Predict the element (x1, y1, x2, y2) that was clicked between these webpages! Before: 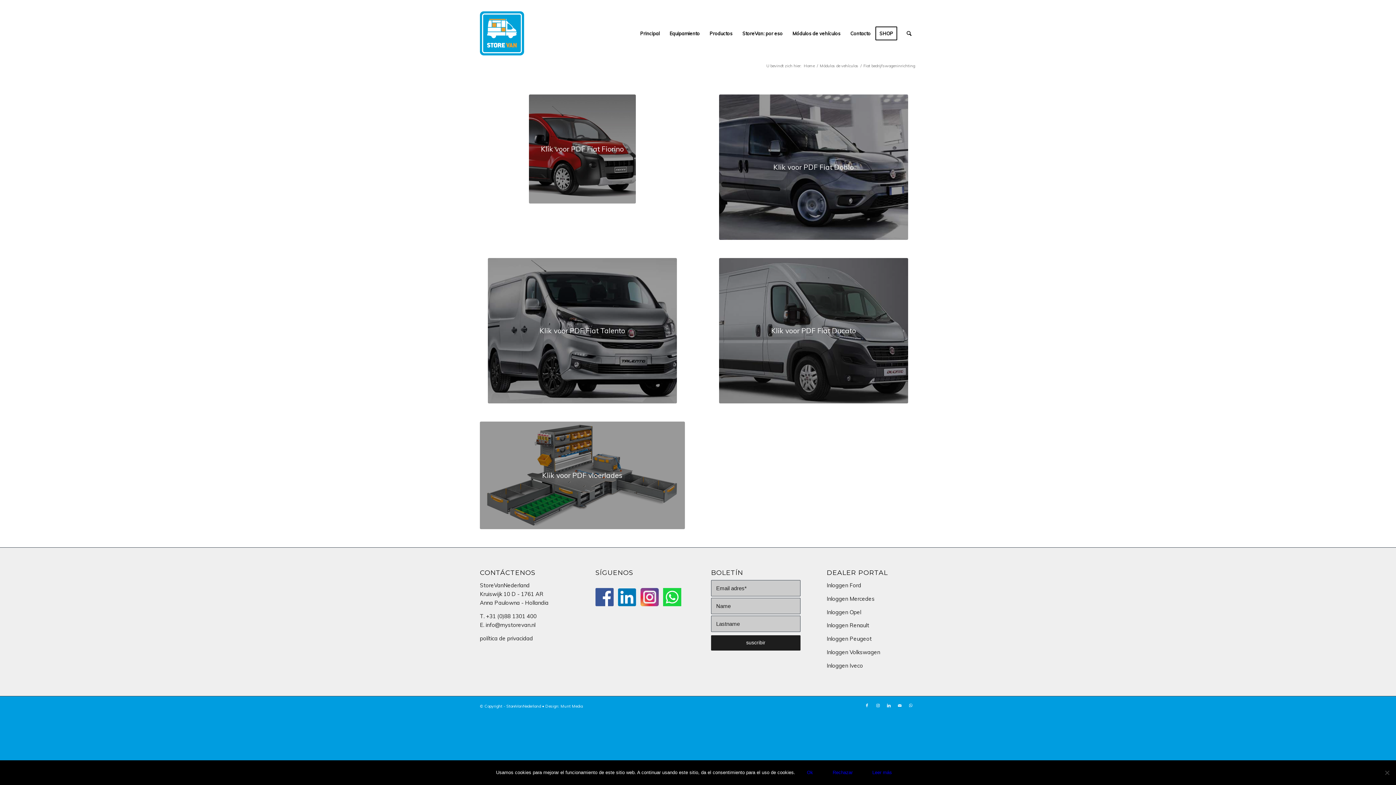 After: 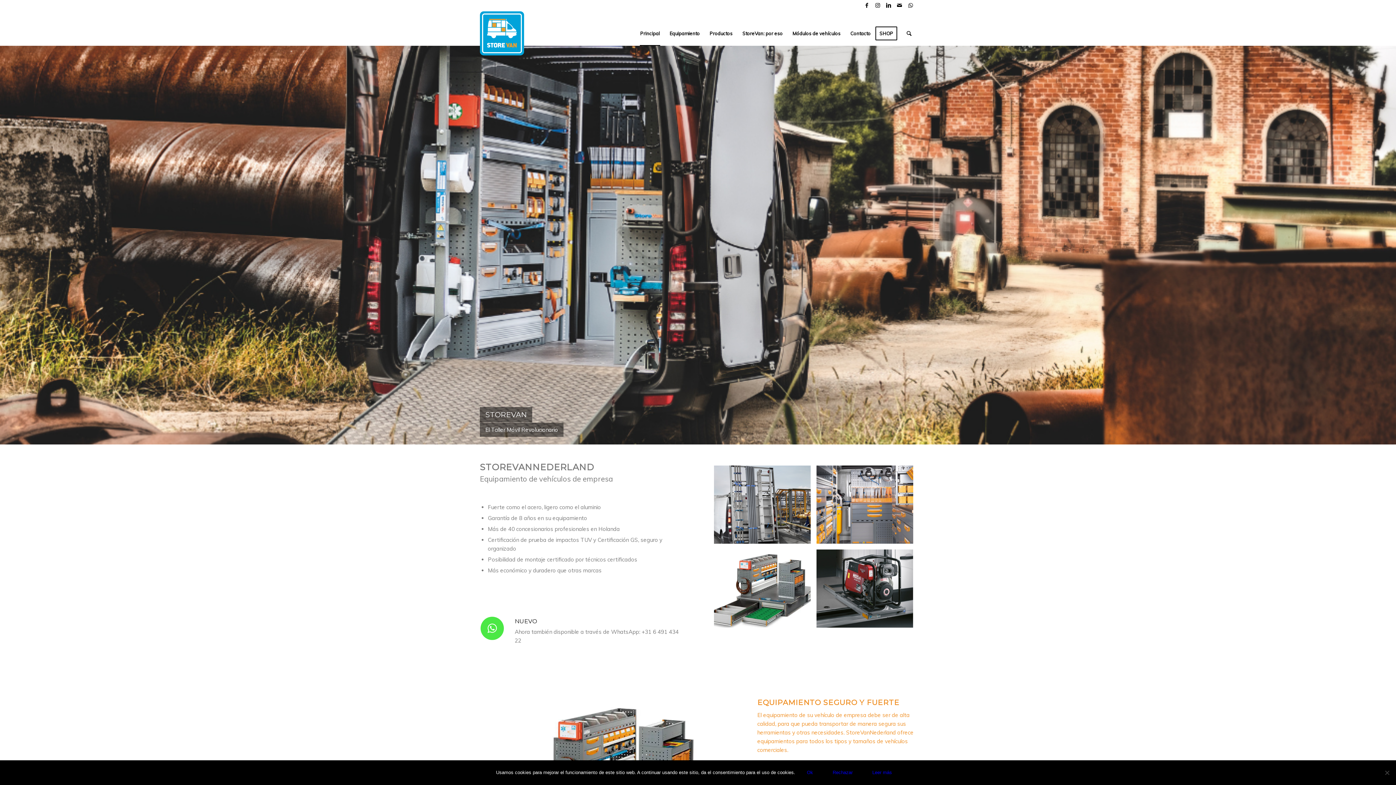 Action: bbox: (480, 11, 524, 55)